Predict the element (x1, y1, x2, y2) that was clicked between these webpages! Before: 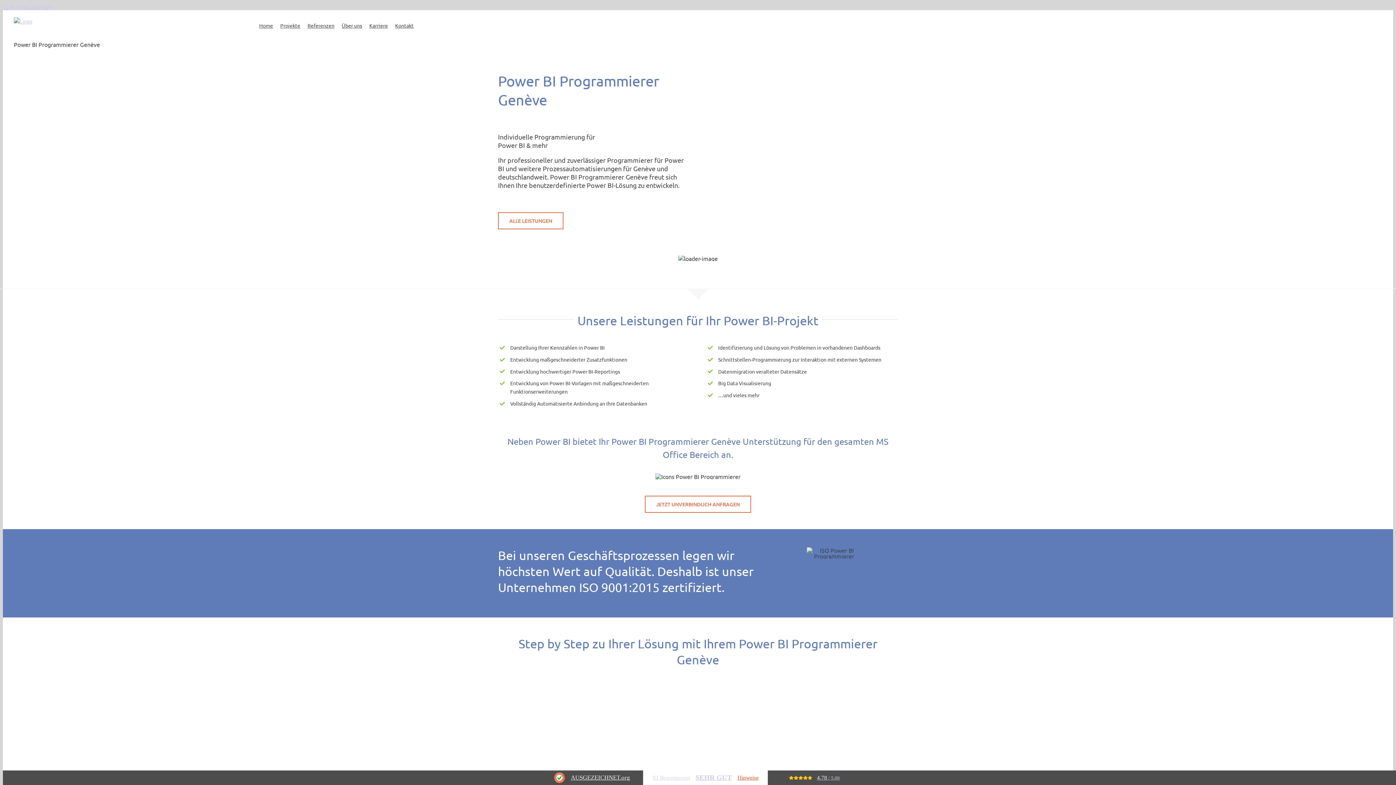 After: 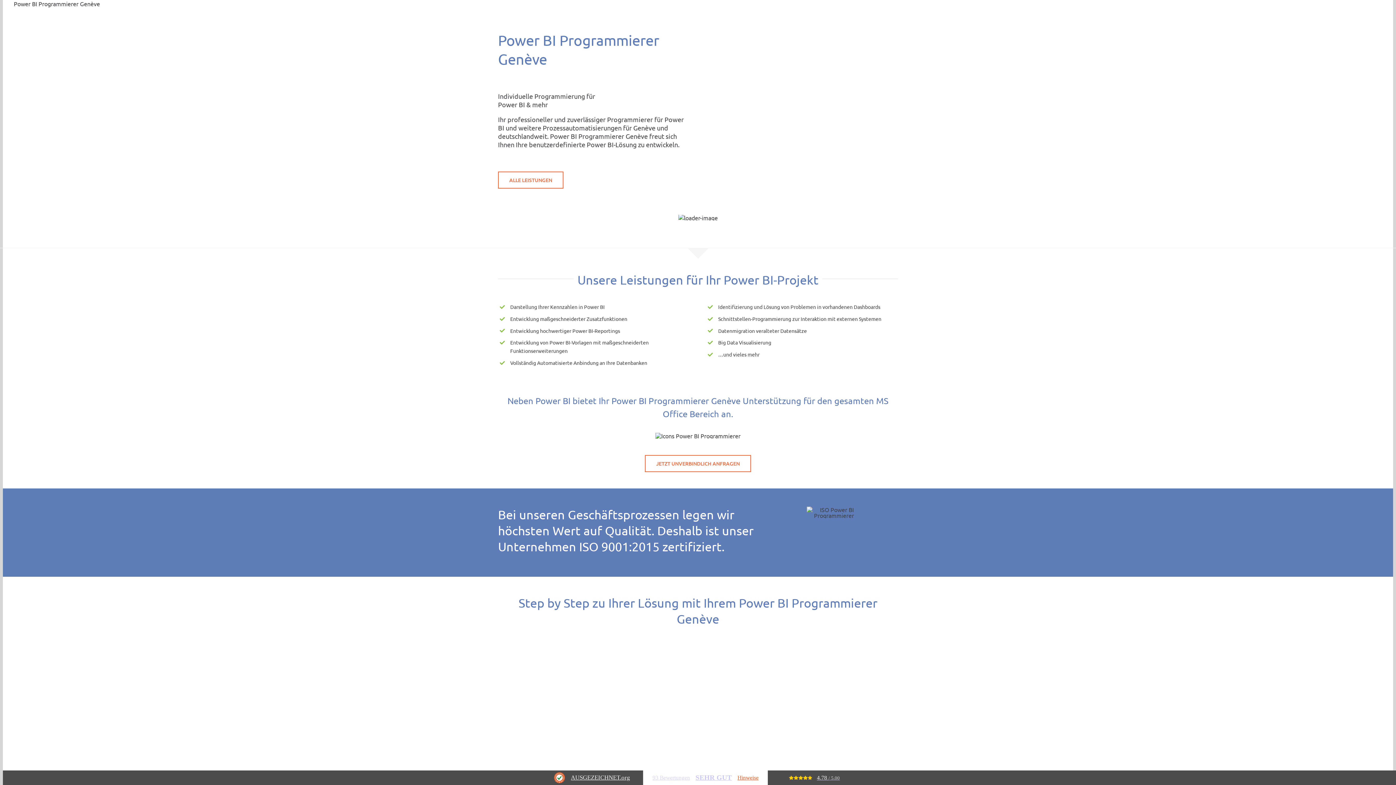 Action: bbox: (2, 2, 54, 10) label: Zum Inhalt springen